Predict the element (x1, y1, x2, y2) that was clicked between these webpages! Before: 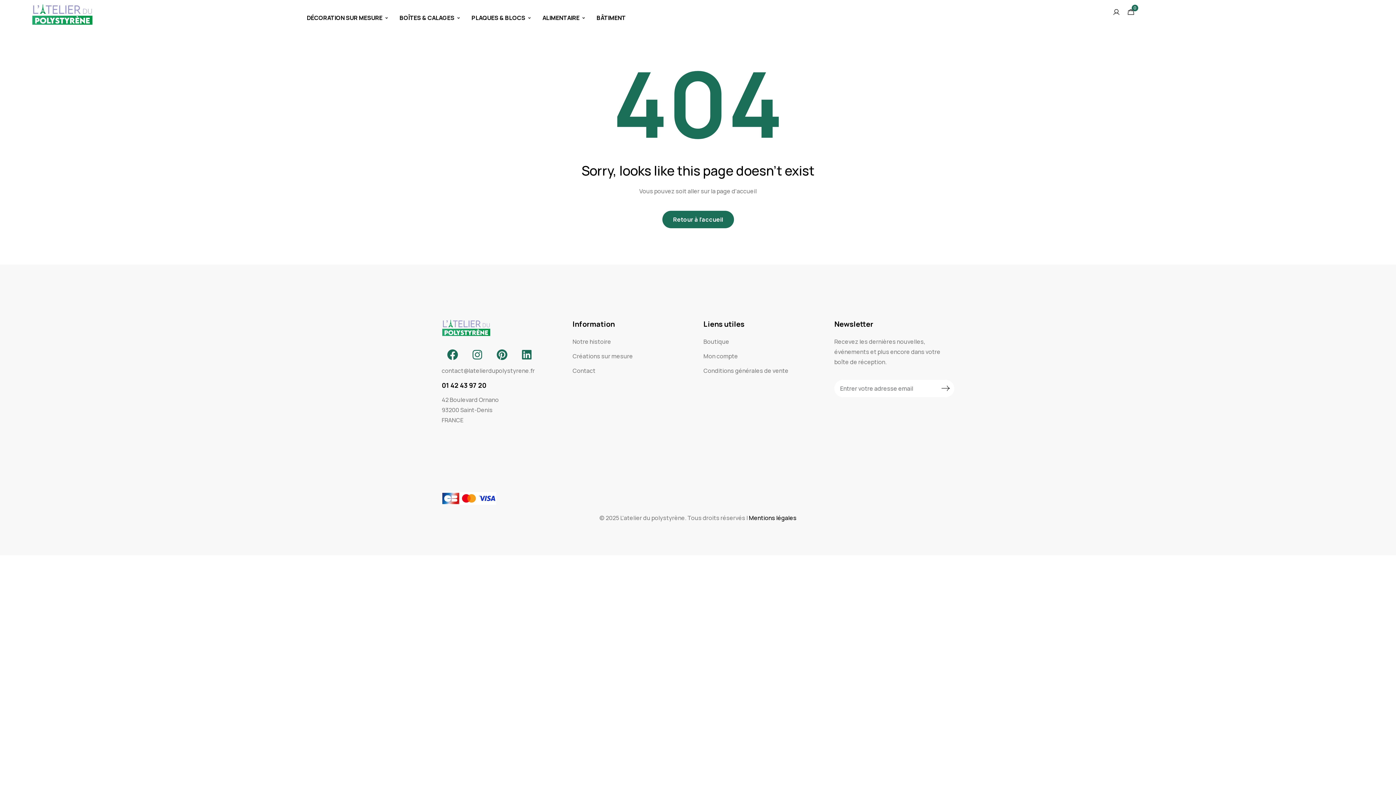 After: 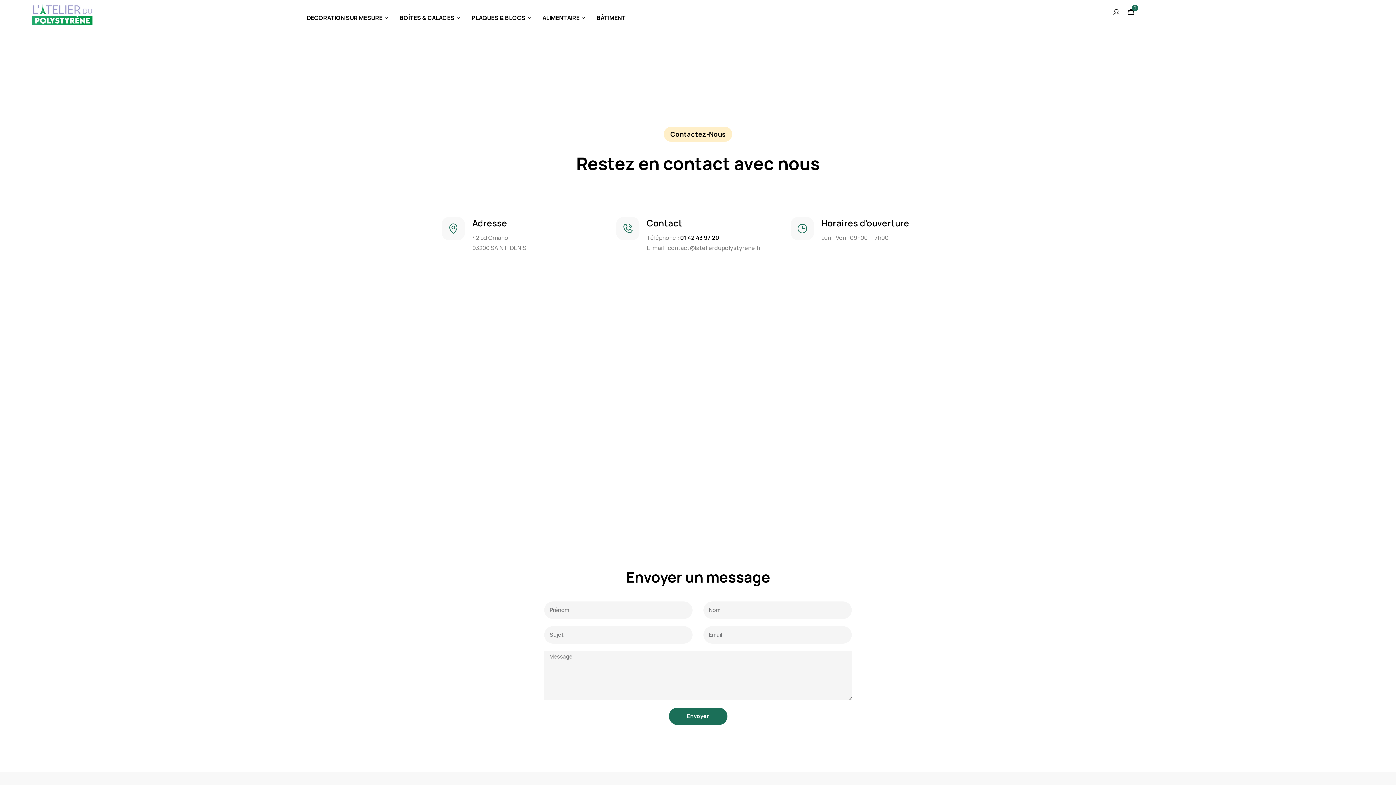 Action: label: Contact bbox: (572, 366, 595, 374)